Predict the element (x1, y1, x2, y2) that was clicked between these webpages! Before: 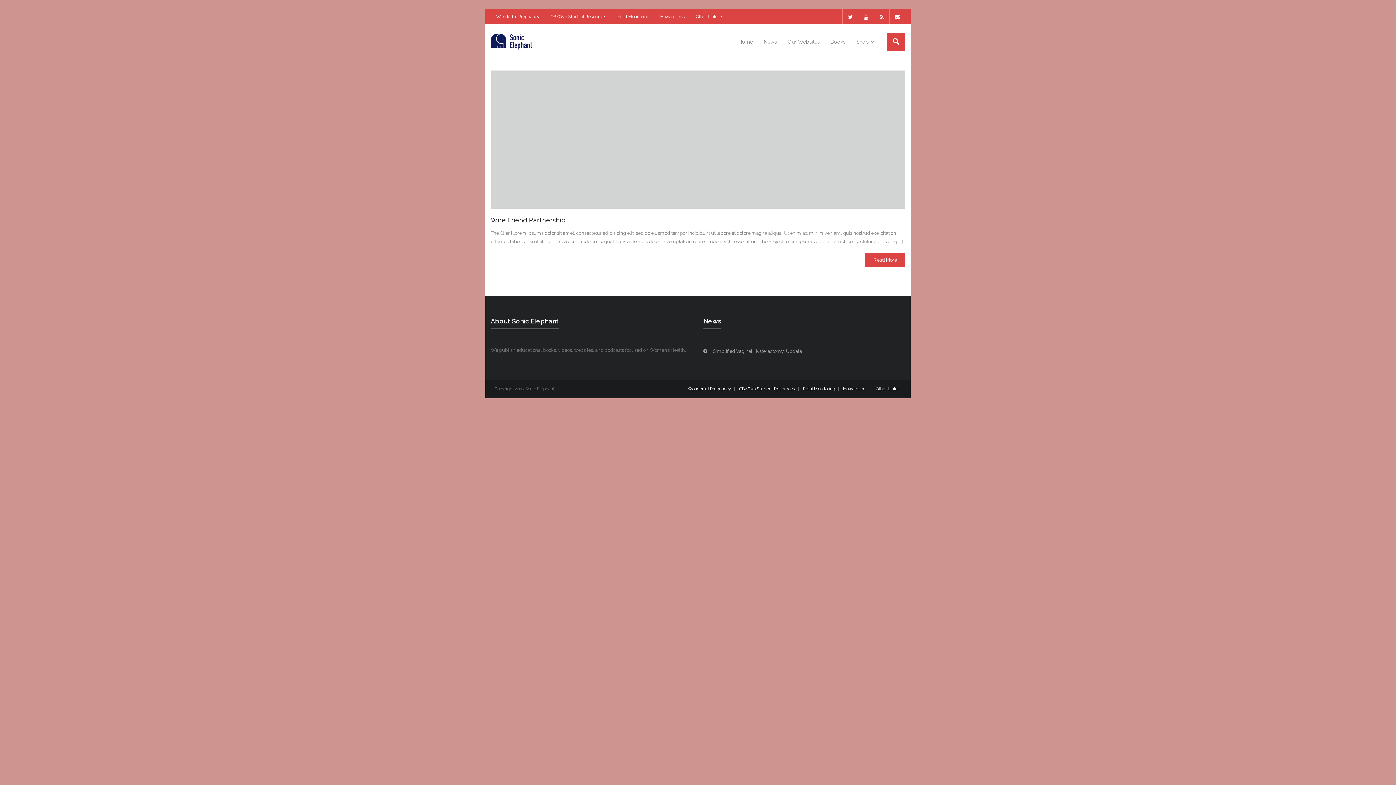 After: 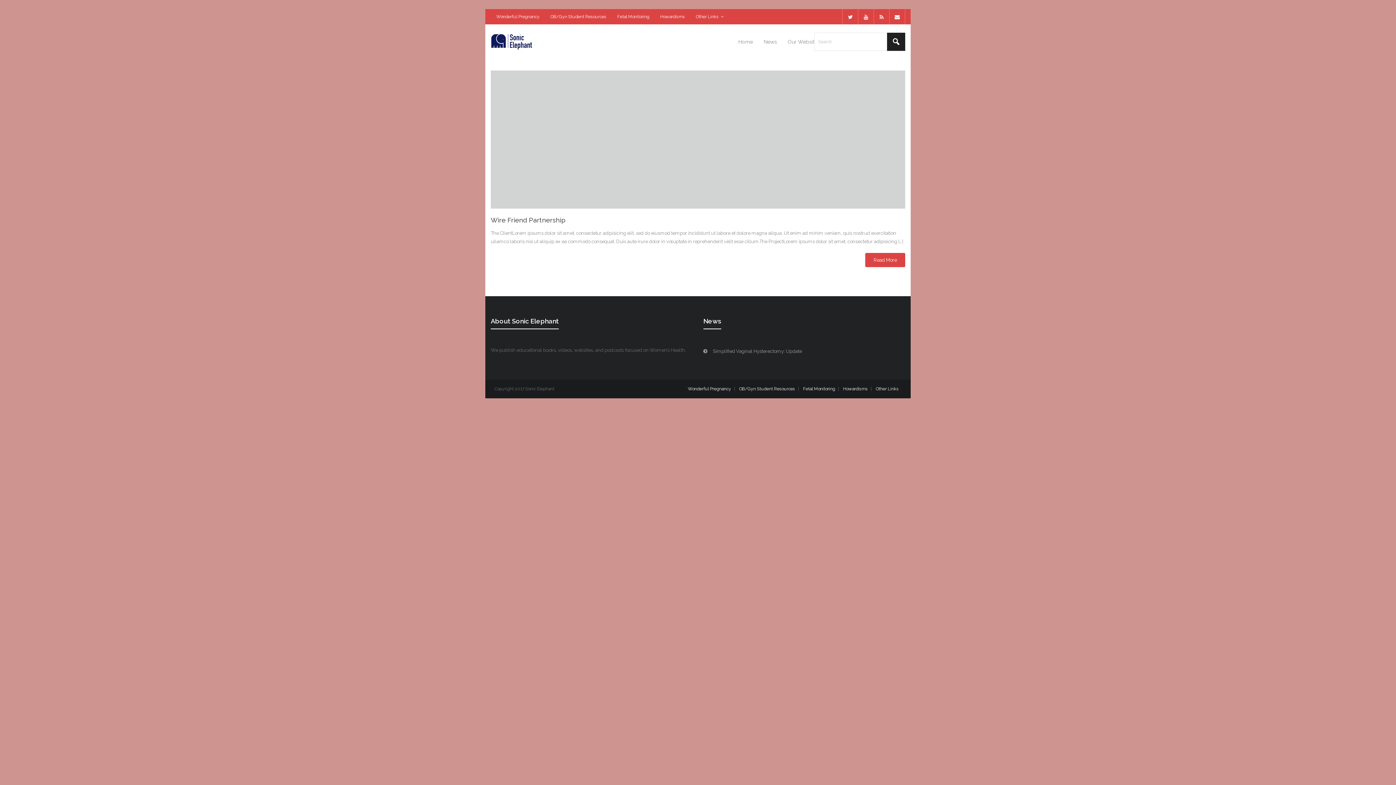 Action: bbox: (887, 32, 905, 50)